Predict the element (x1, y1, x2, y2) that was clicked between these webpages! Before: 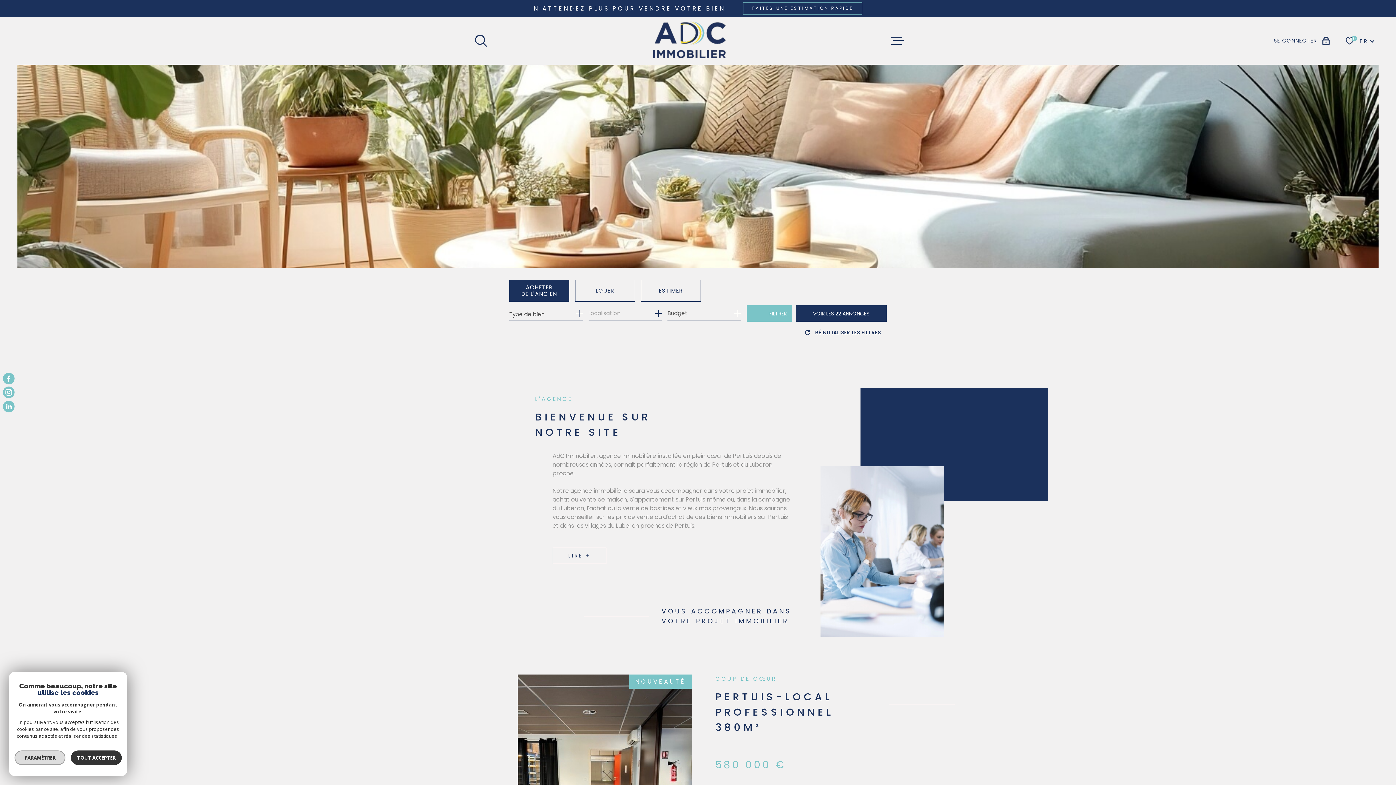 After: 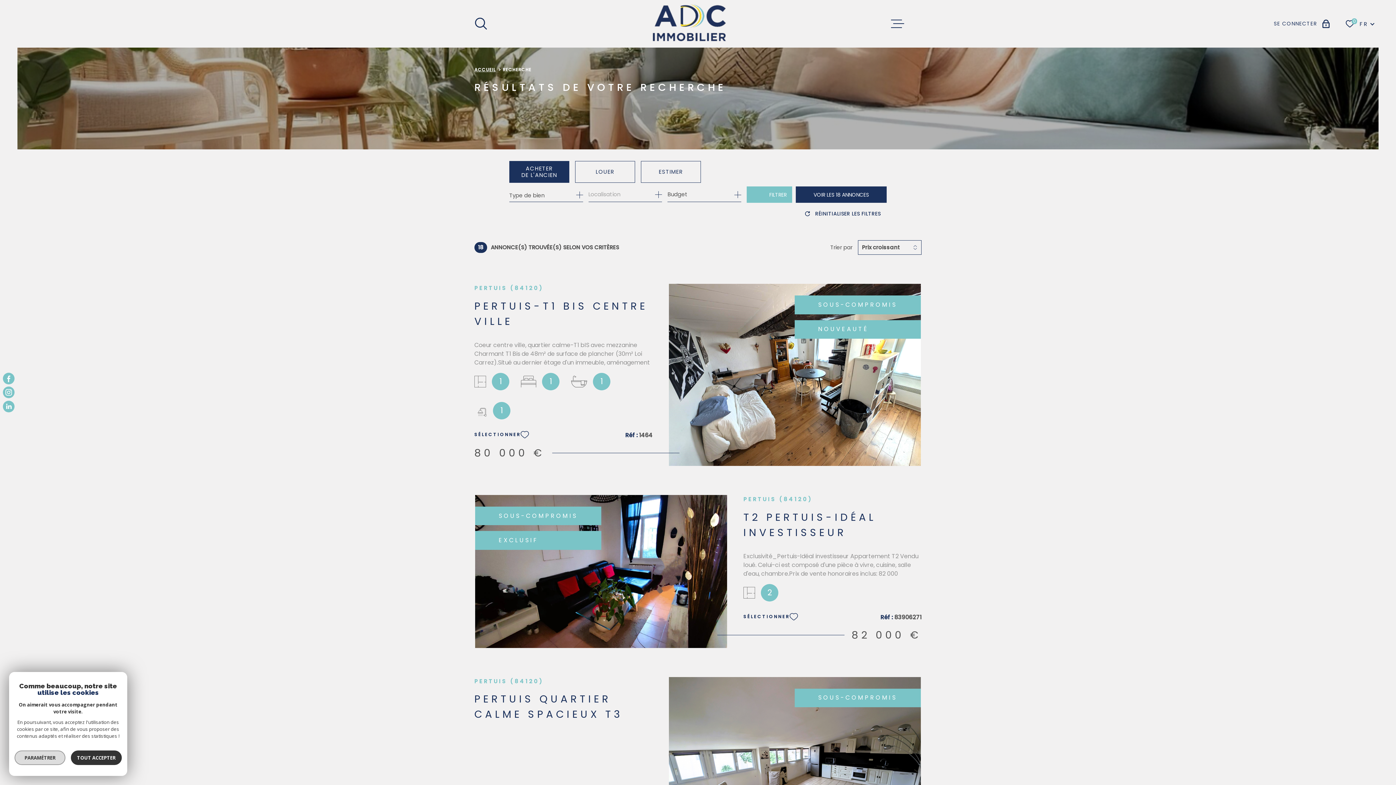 Action: label: VOIR LES 22 ANNONCES bbox: (796, 305, 886, 321)